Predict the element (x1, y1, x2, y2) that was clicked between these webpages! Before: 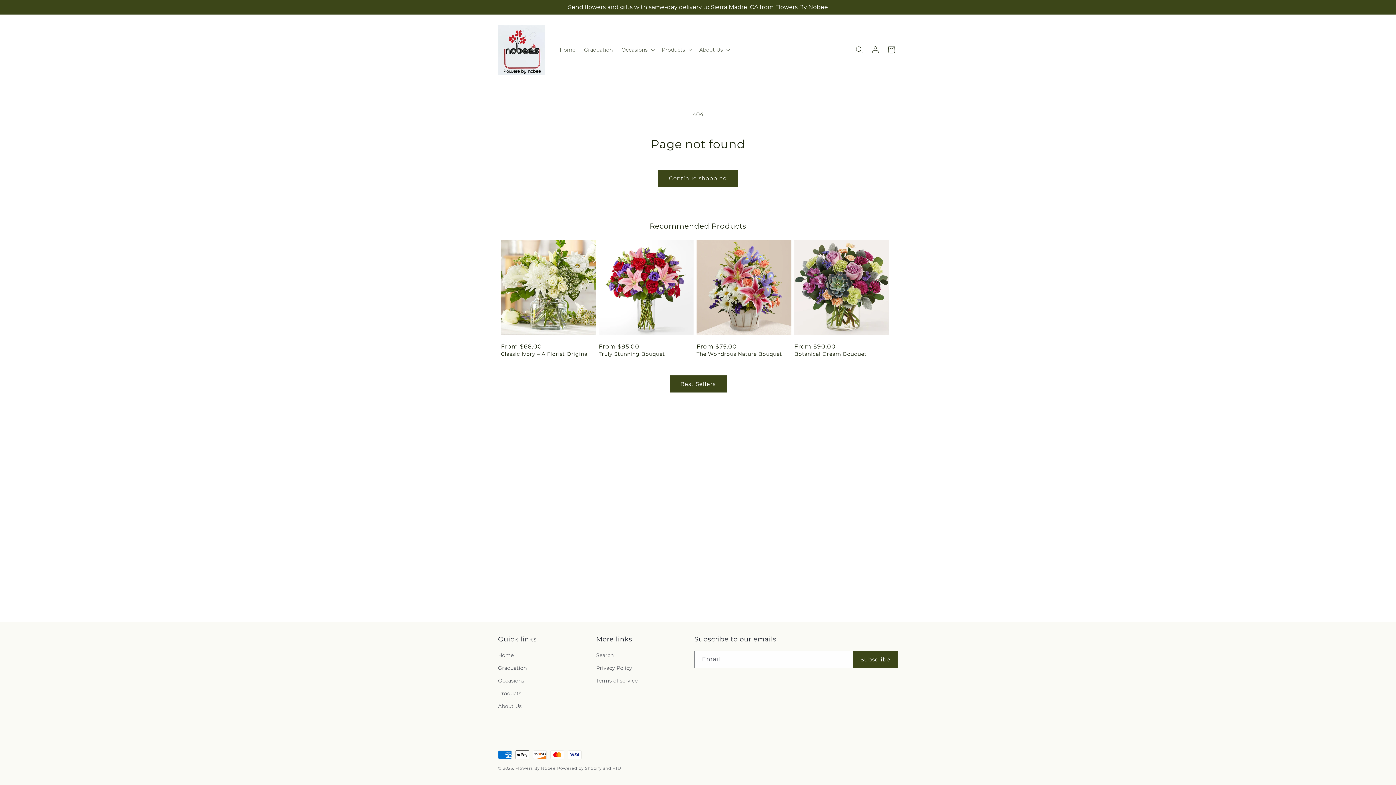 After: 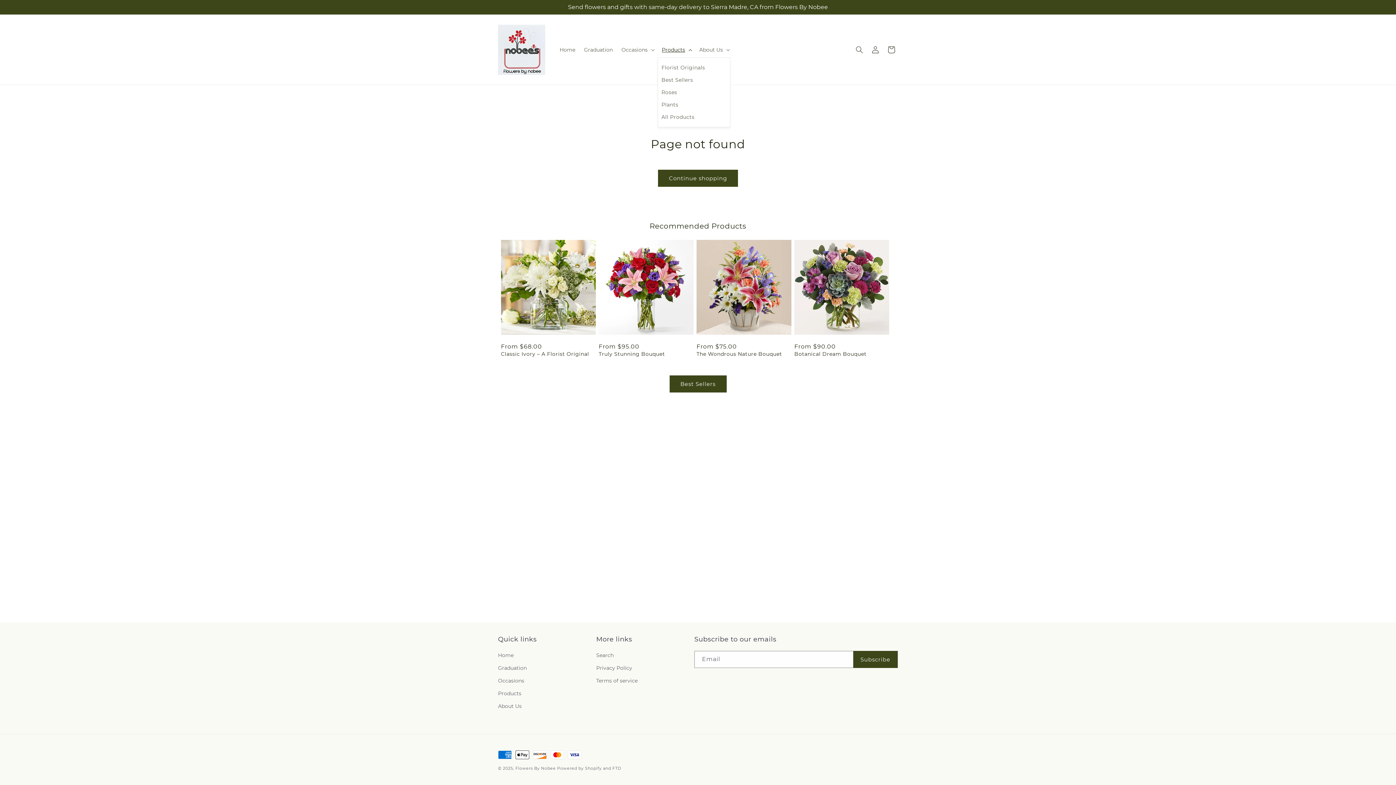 Action: bbox: (657, 42, 695, 57) label: Products